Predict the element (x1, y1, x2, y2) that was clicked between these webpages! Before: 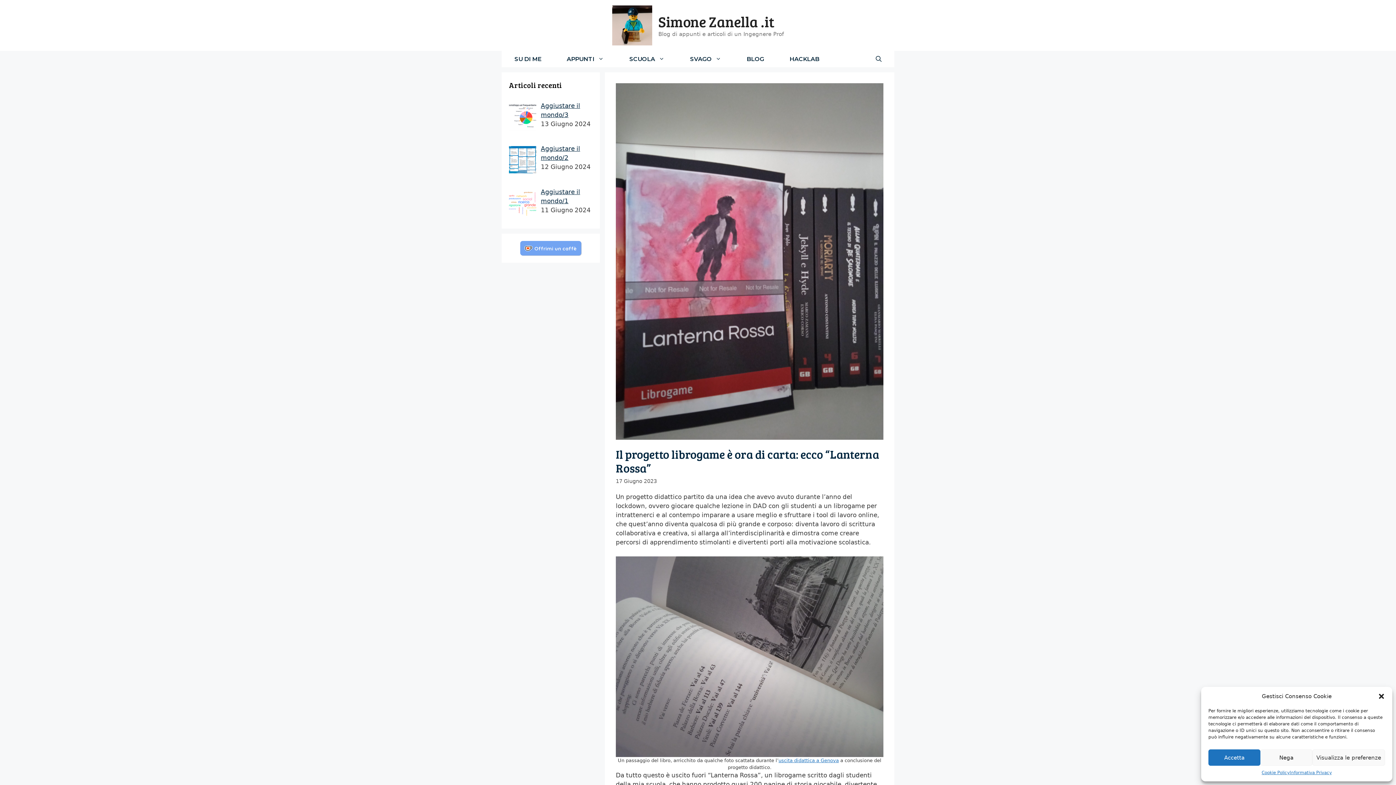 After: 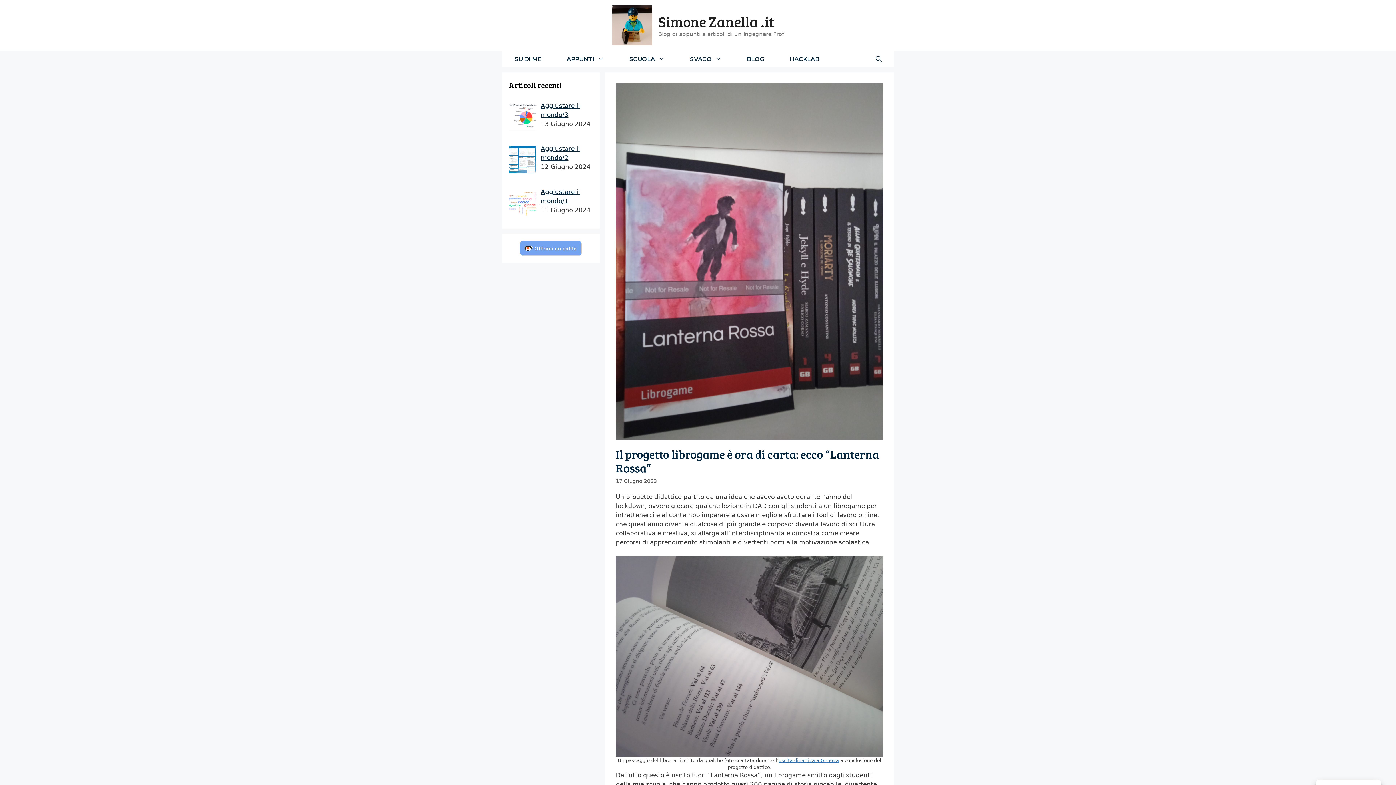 Action: bbox: (1260, 749, 1312, 766) label: Nega